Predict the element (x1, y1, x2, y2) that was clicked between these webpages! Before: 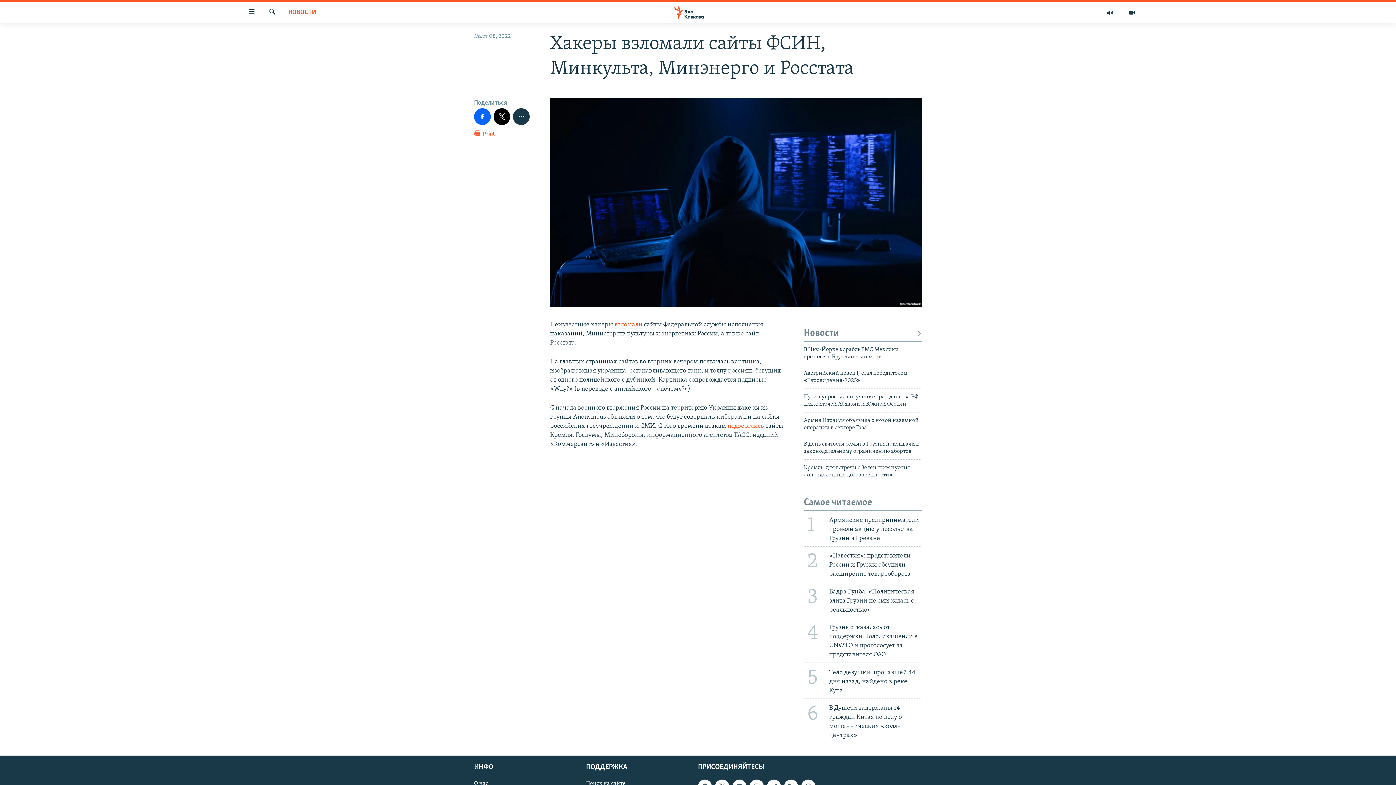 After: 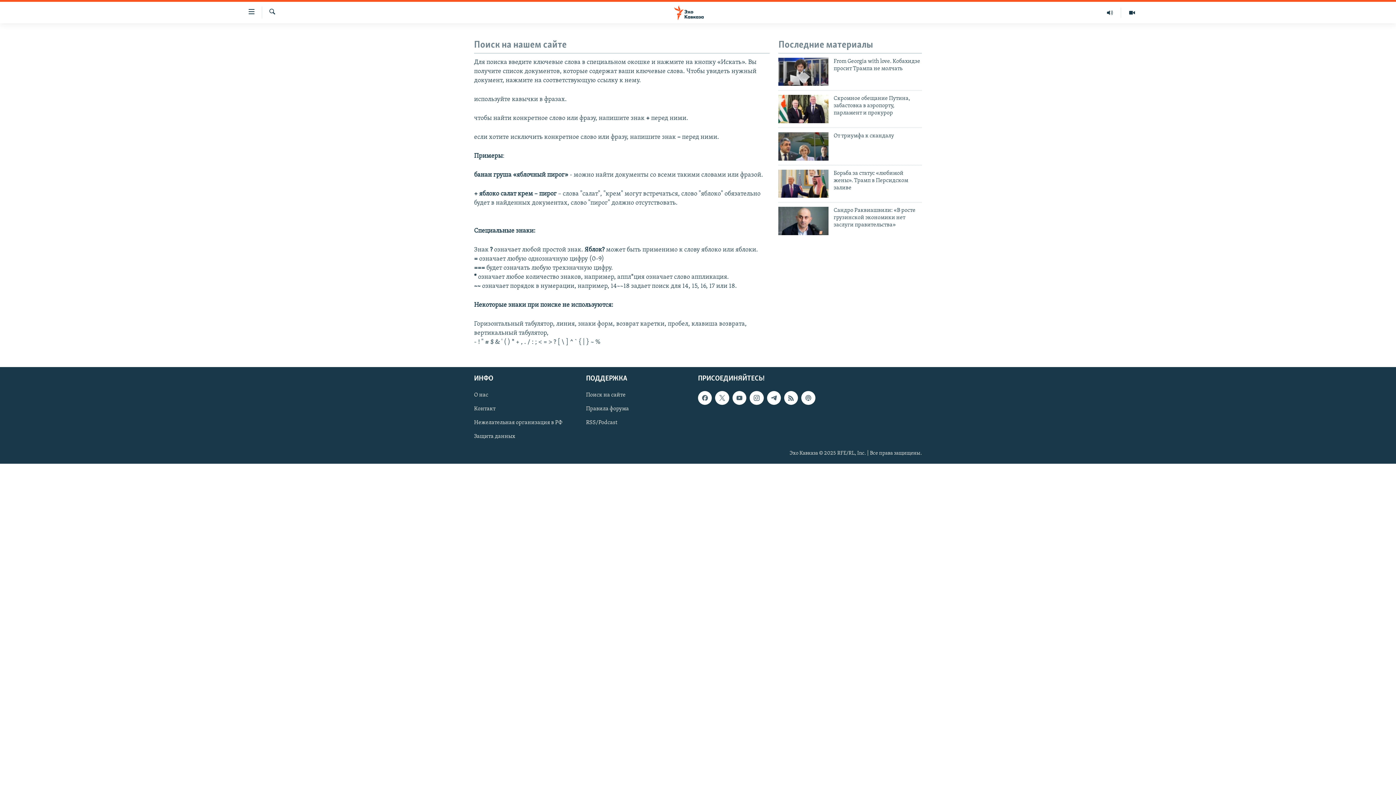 Action: bbox: (586, 780, 693, 788) label: Поиск на сайте